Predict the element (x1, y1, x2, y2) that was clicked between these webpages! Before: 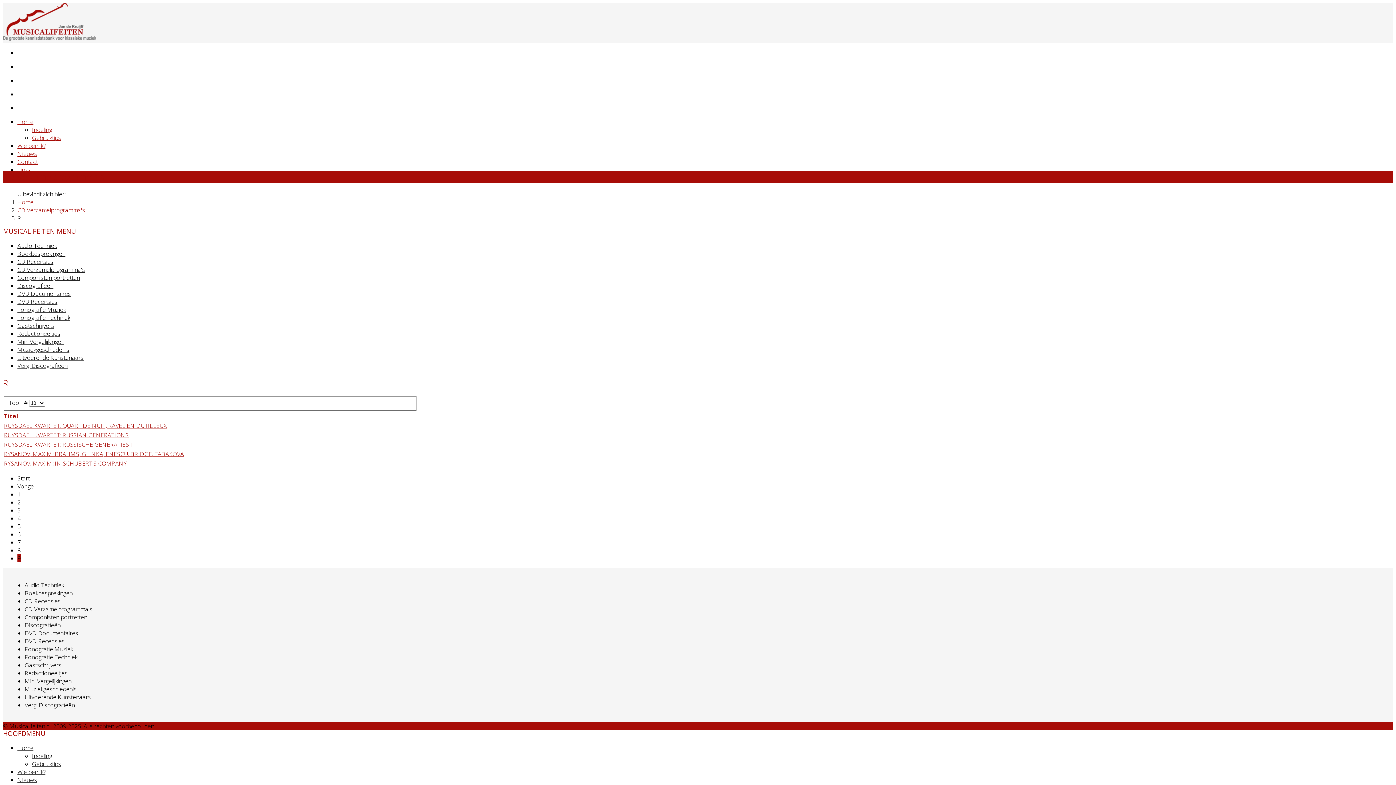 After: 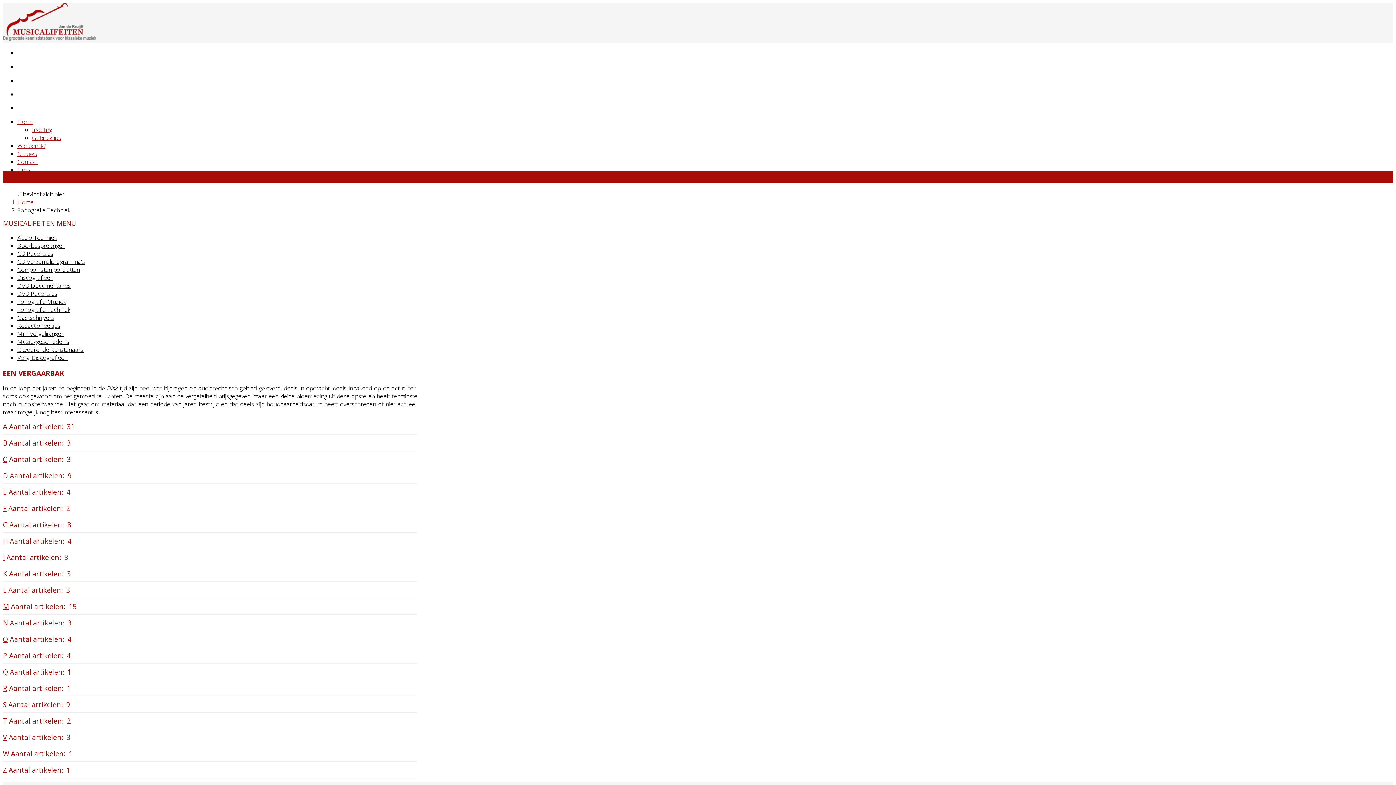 Action: bbox: (17, 313, 70, 321) label: Fonografie Techniek